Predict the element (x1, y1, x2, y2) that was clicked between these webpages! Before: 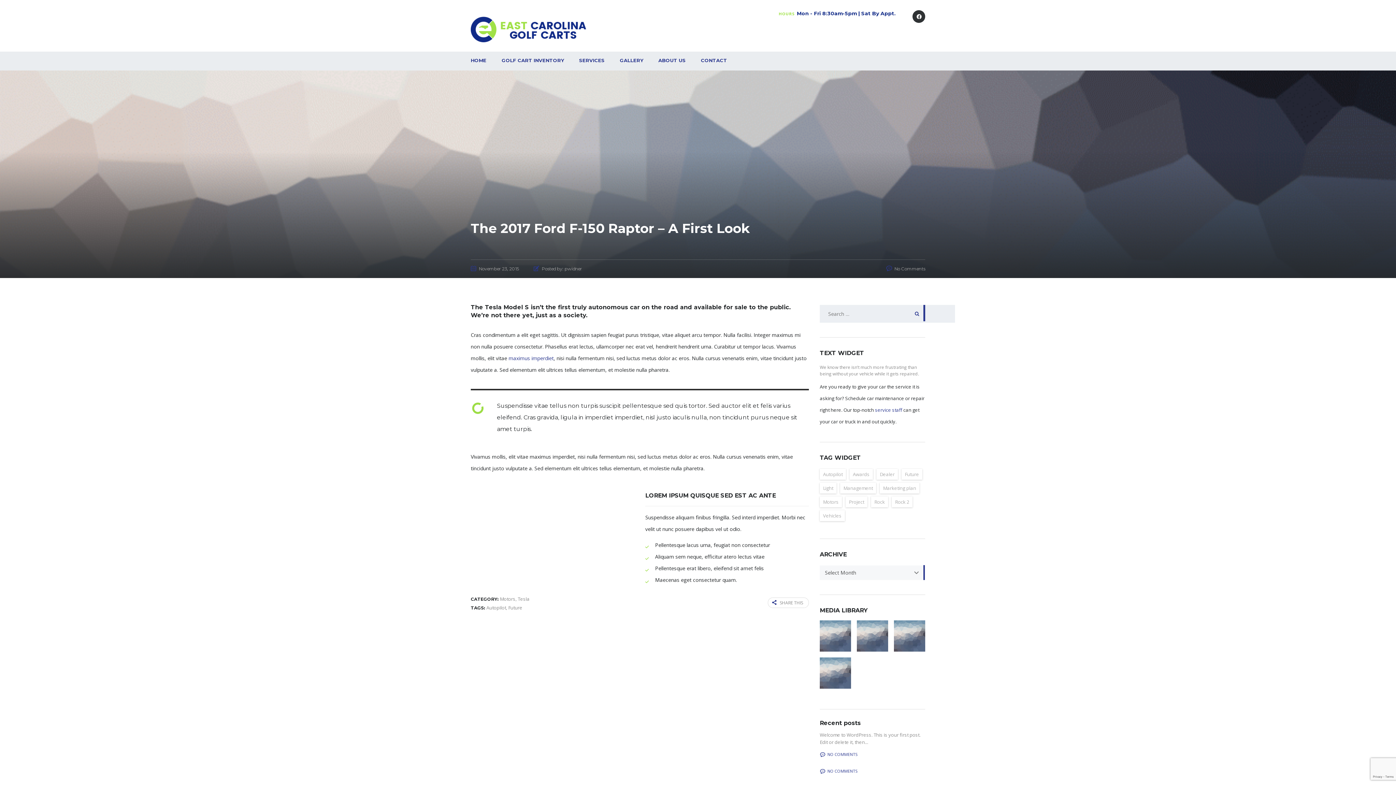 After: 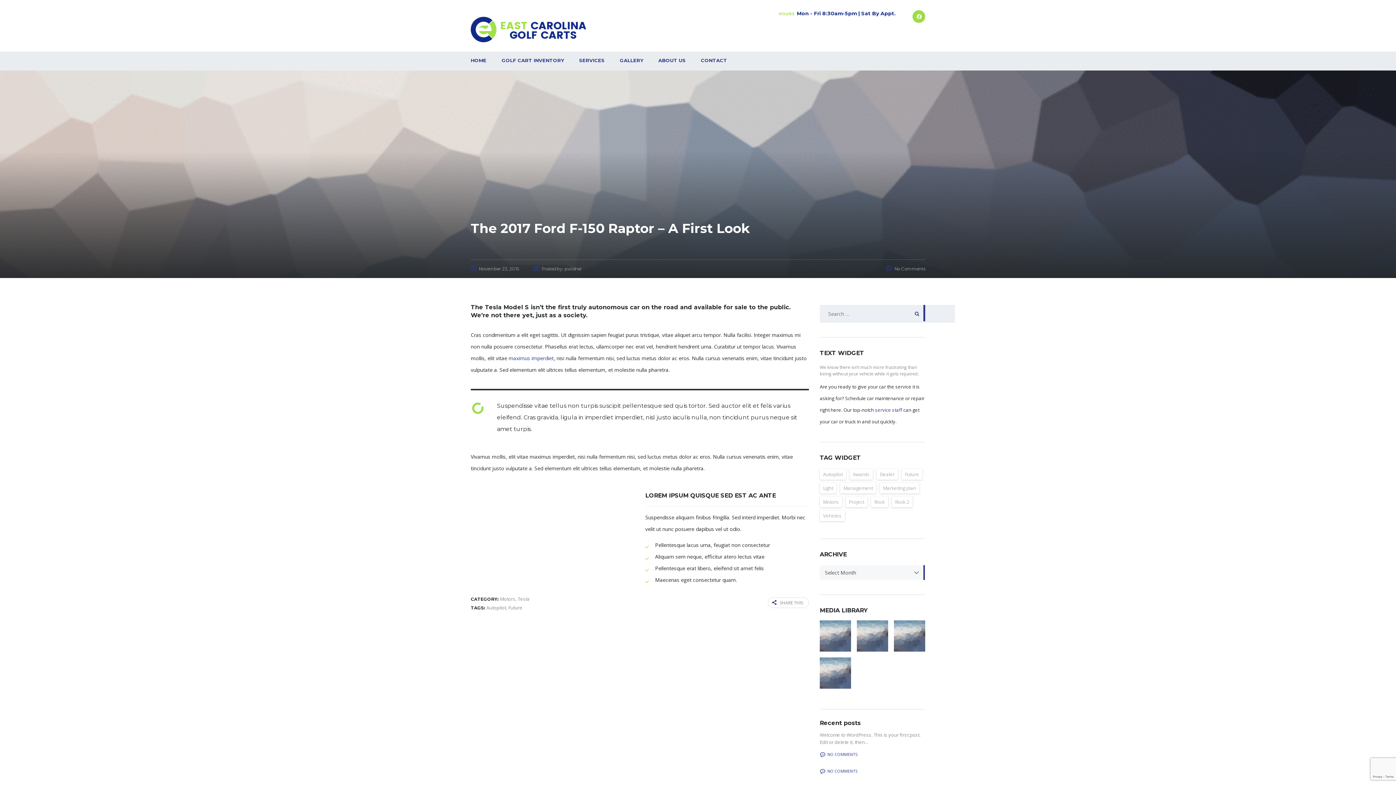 Action: bbox: (912, 10, 925, 22)